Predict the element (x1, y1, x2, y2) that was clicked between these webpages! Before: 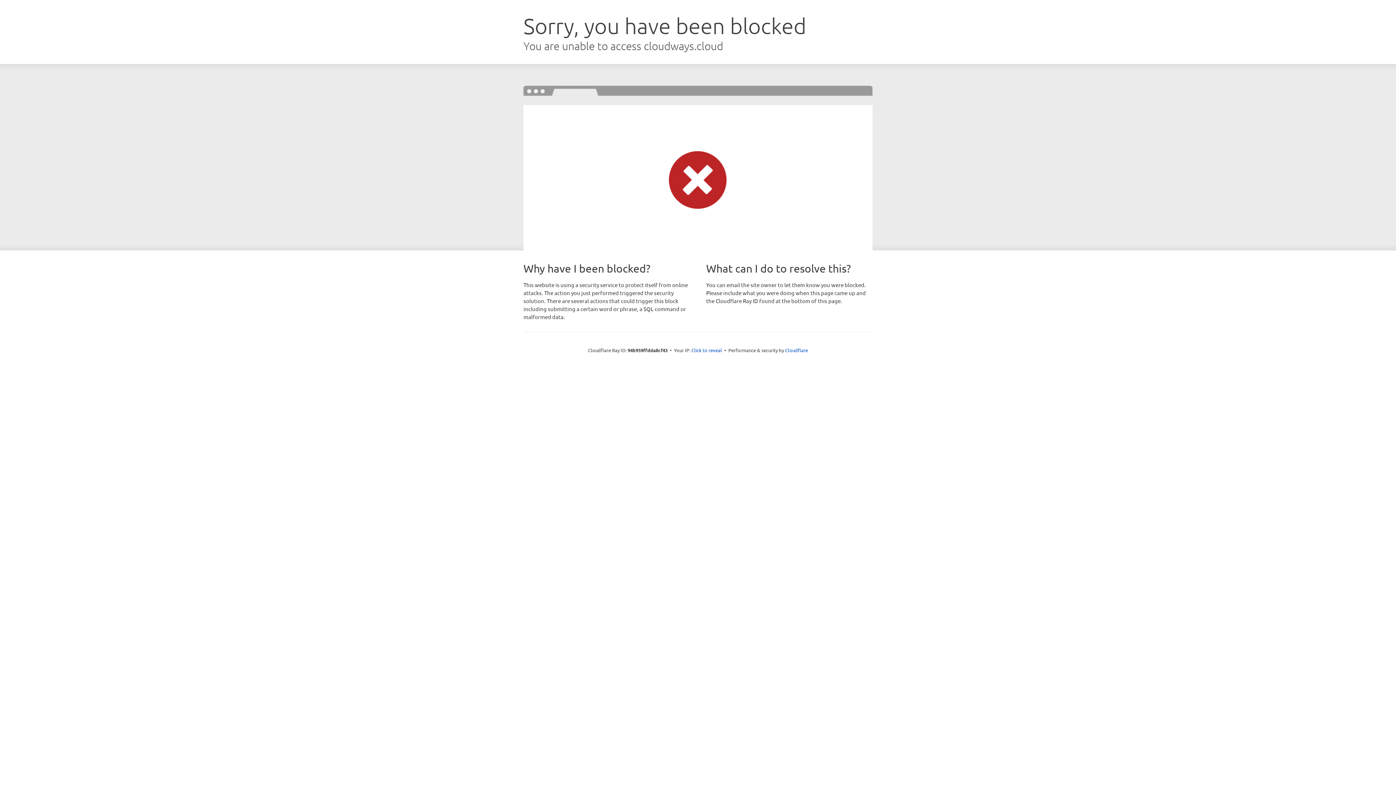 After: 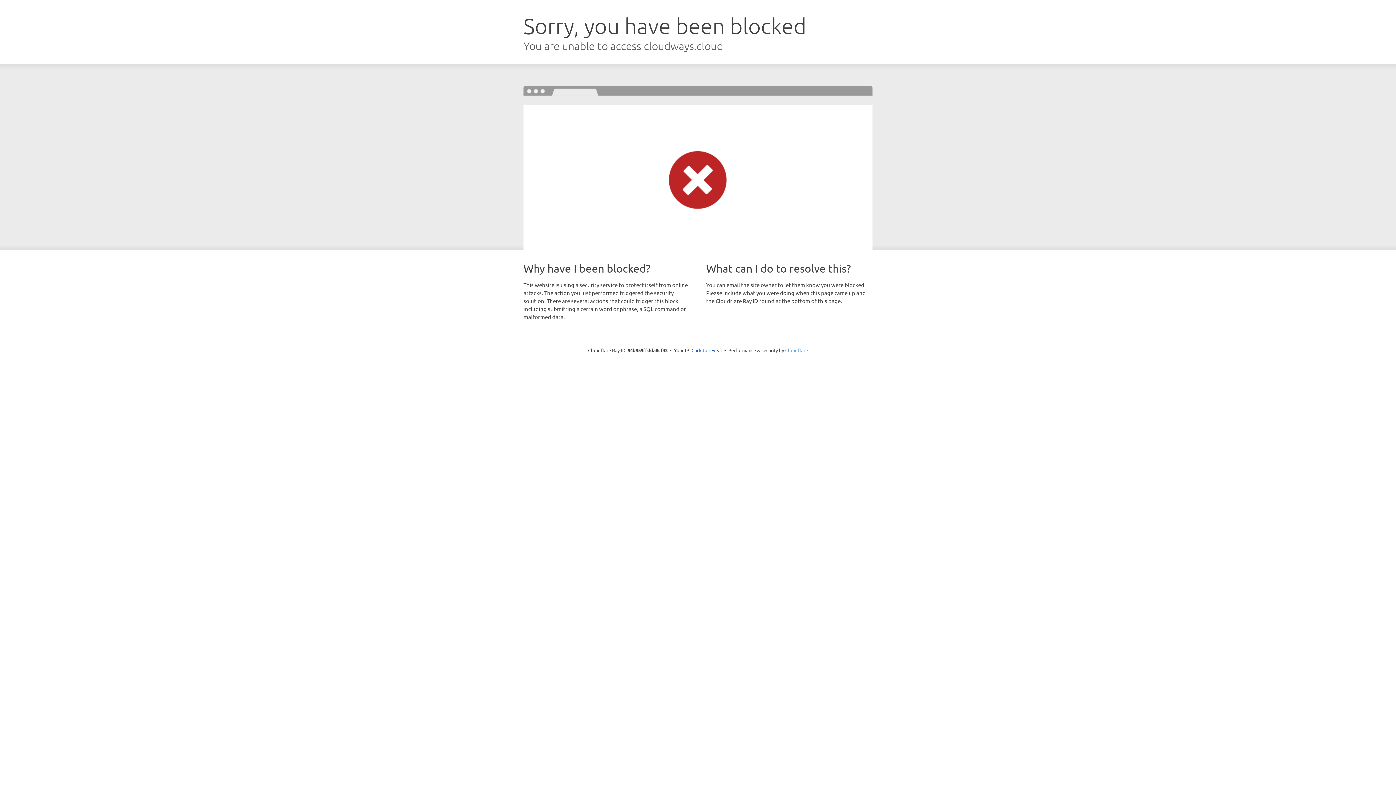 Action: bbox: (785, 347, 808, 353) label: Cloudflare